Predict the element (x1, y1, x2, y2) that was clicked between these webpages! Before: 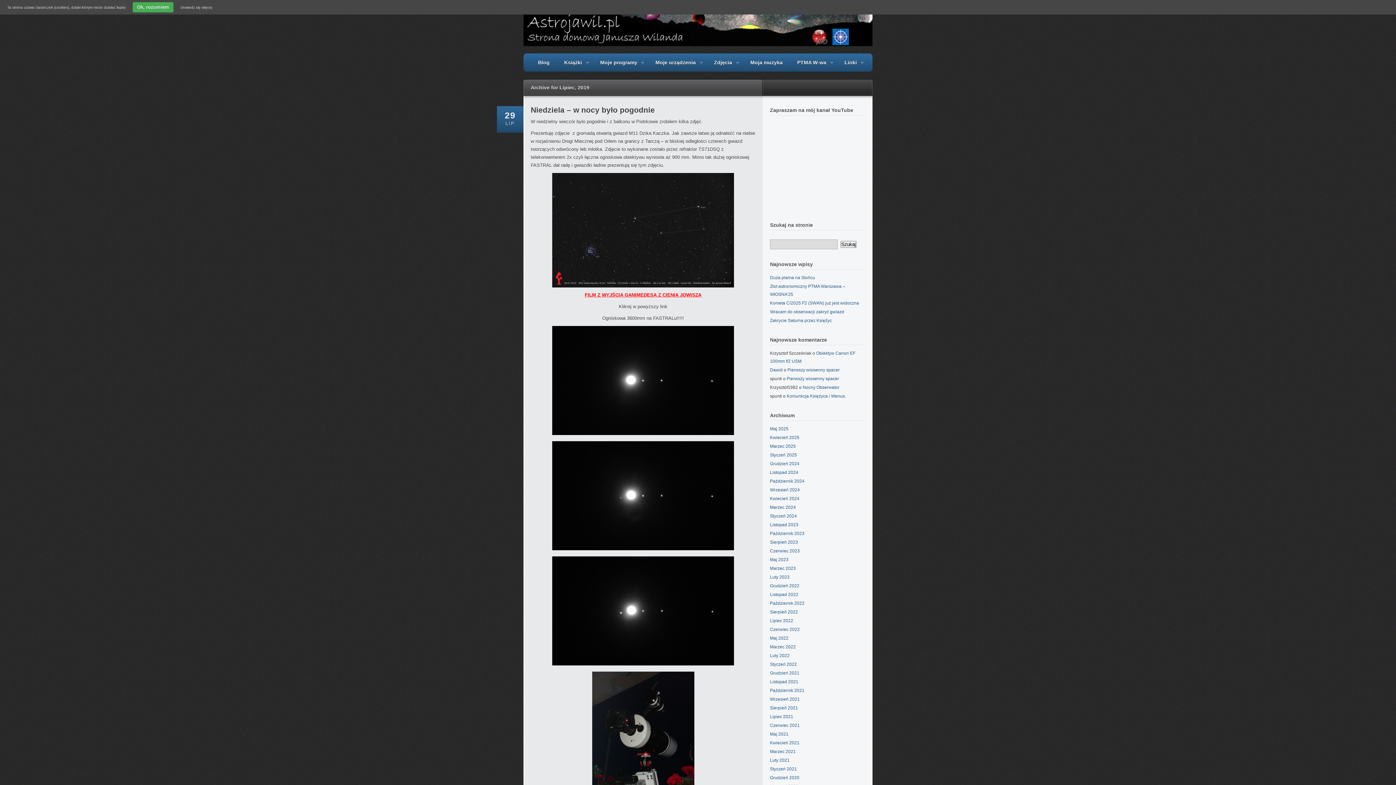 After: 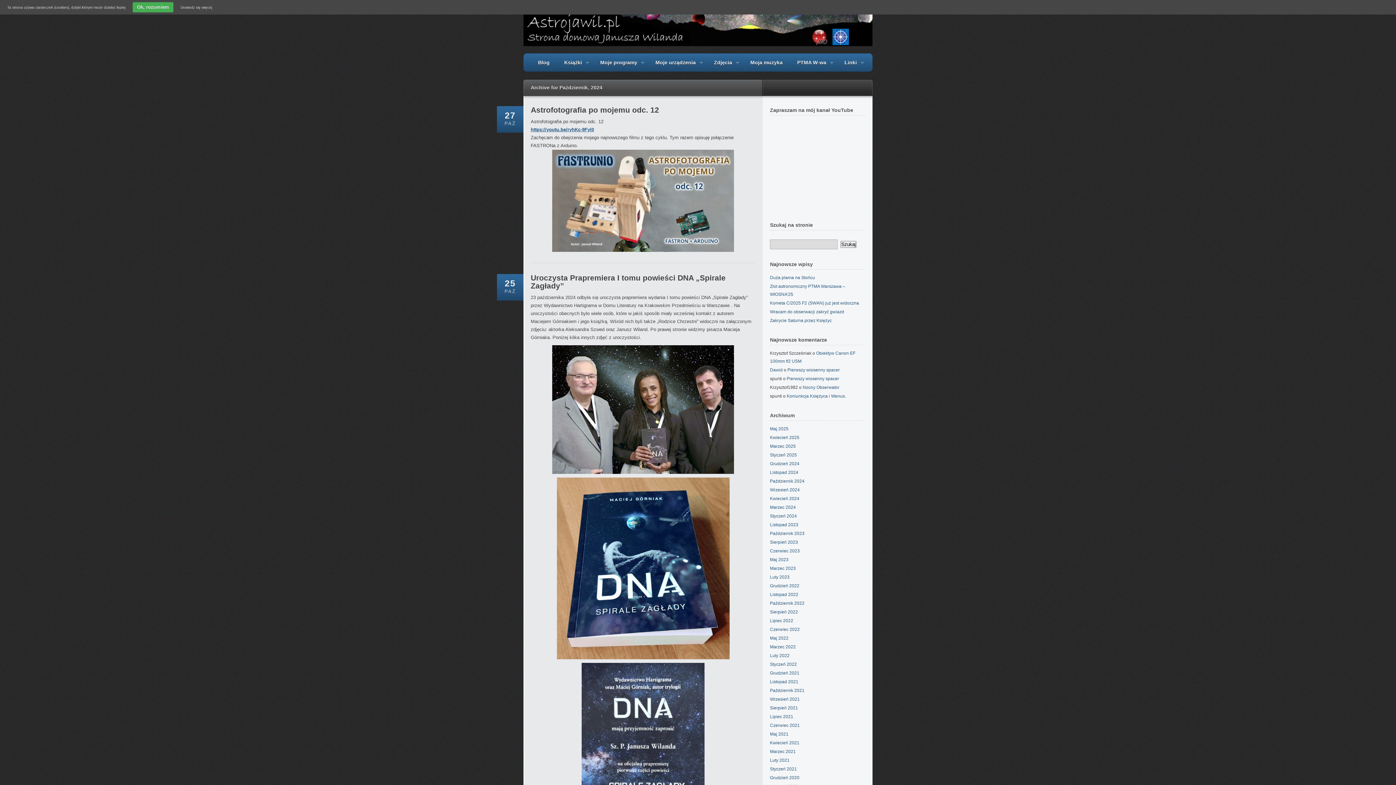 Action: bbox: (770, 478, 804, 484) label: Październik 2024